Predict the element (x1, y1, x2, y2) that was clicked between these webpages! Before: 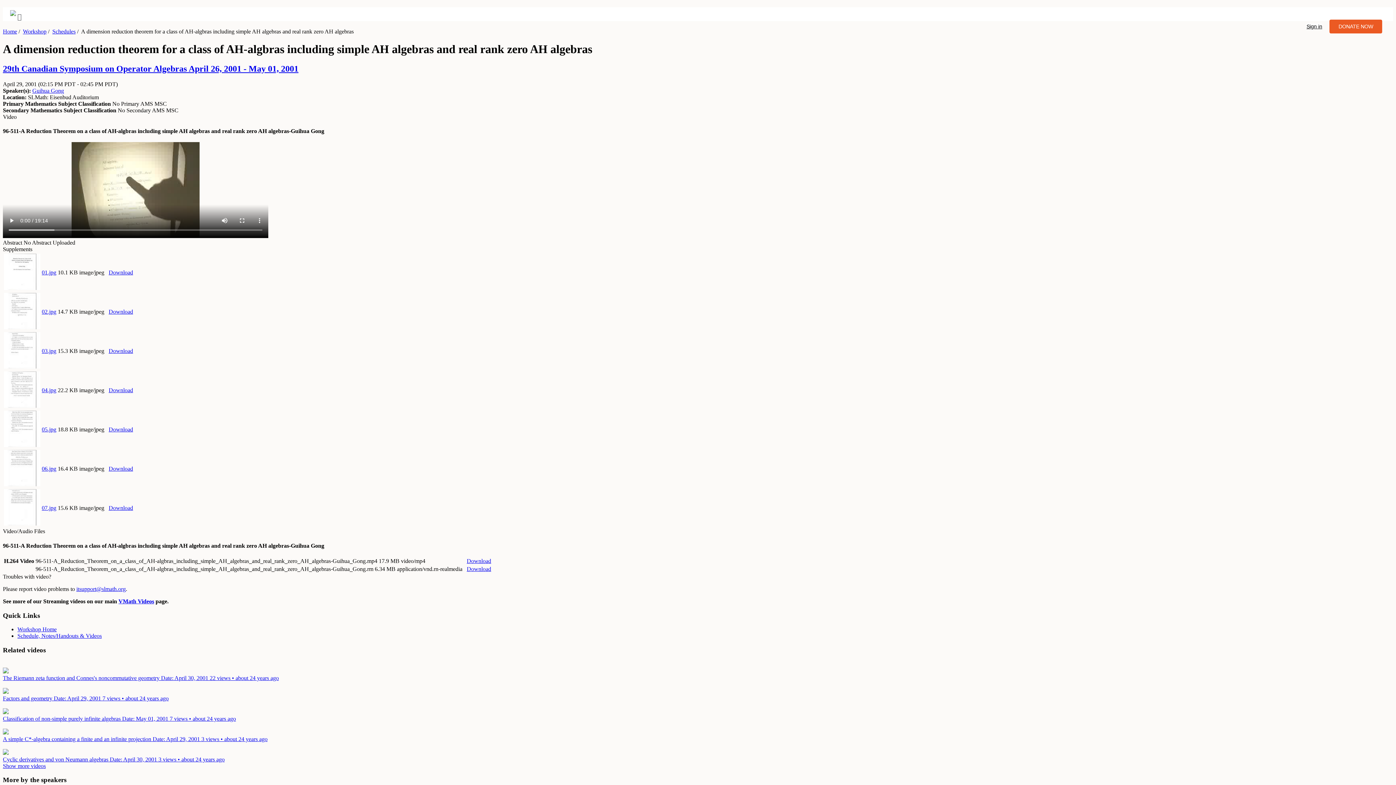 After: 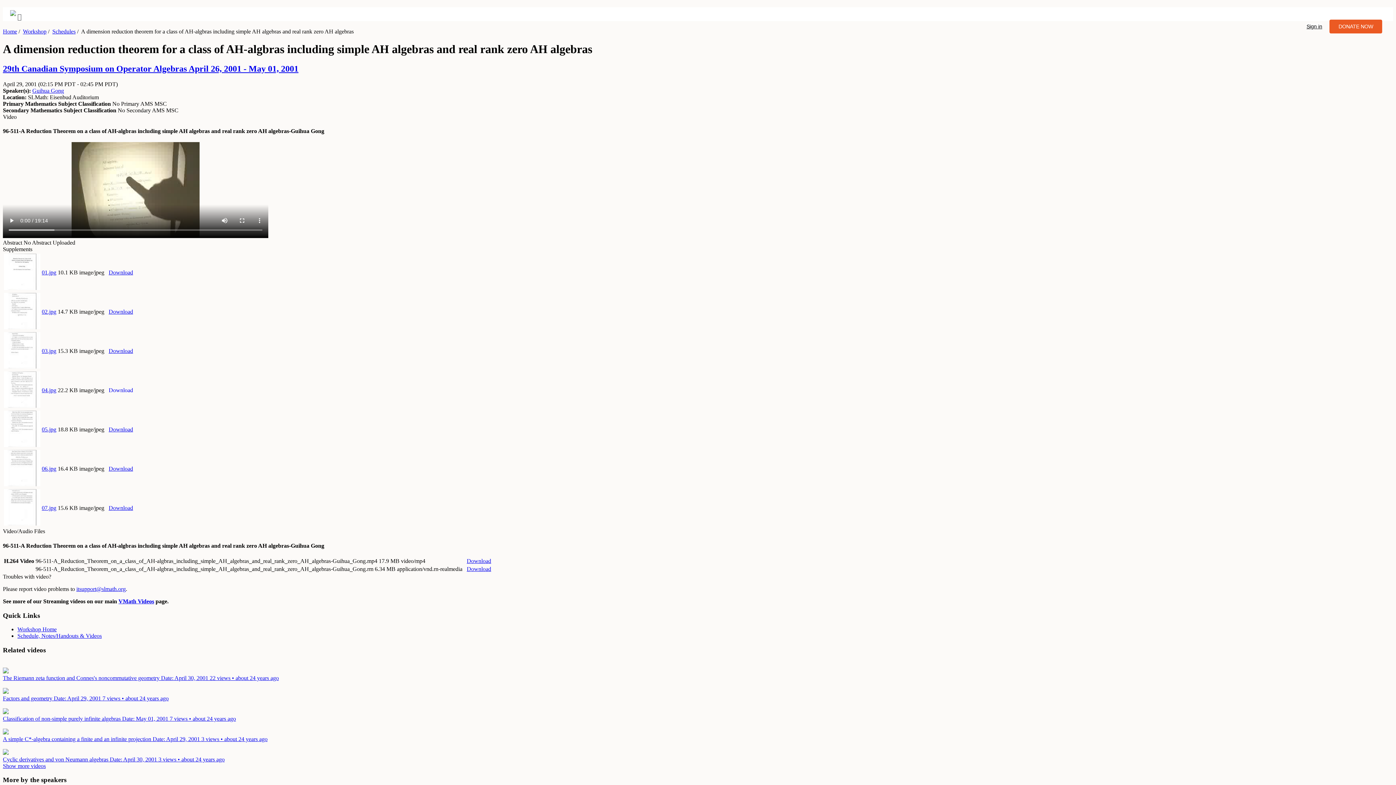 Action: bbox: (105, 387, 133, 393) label: Download